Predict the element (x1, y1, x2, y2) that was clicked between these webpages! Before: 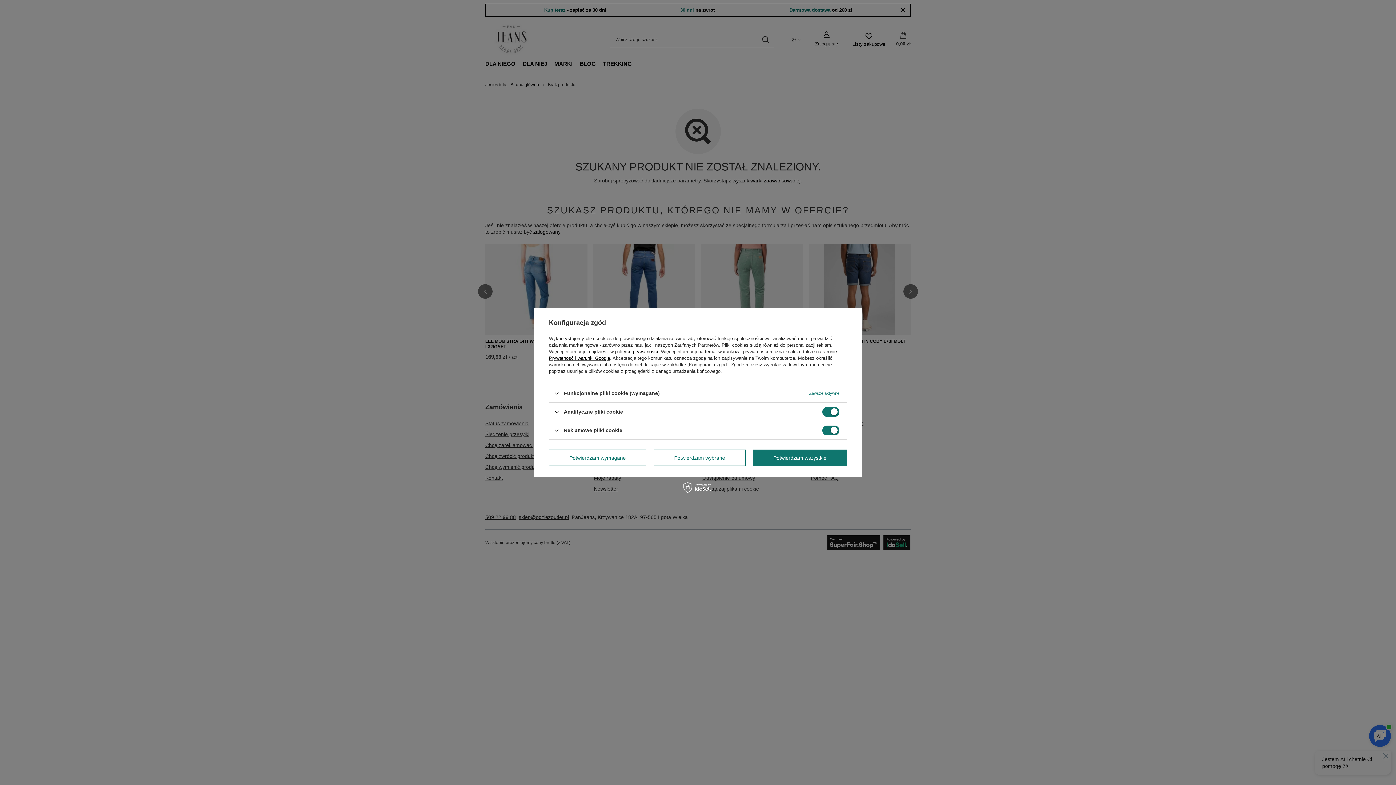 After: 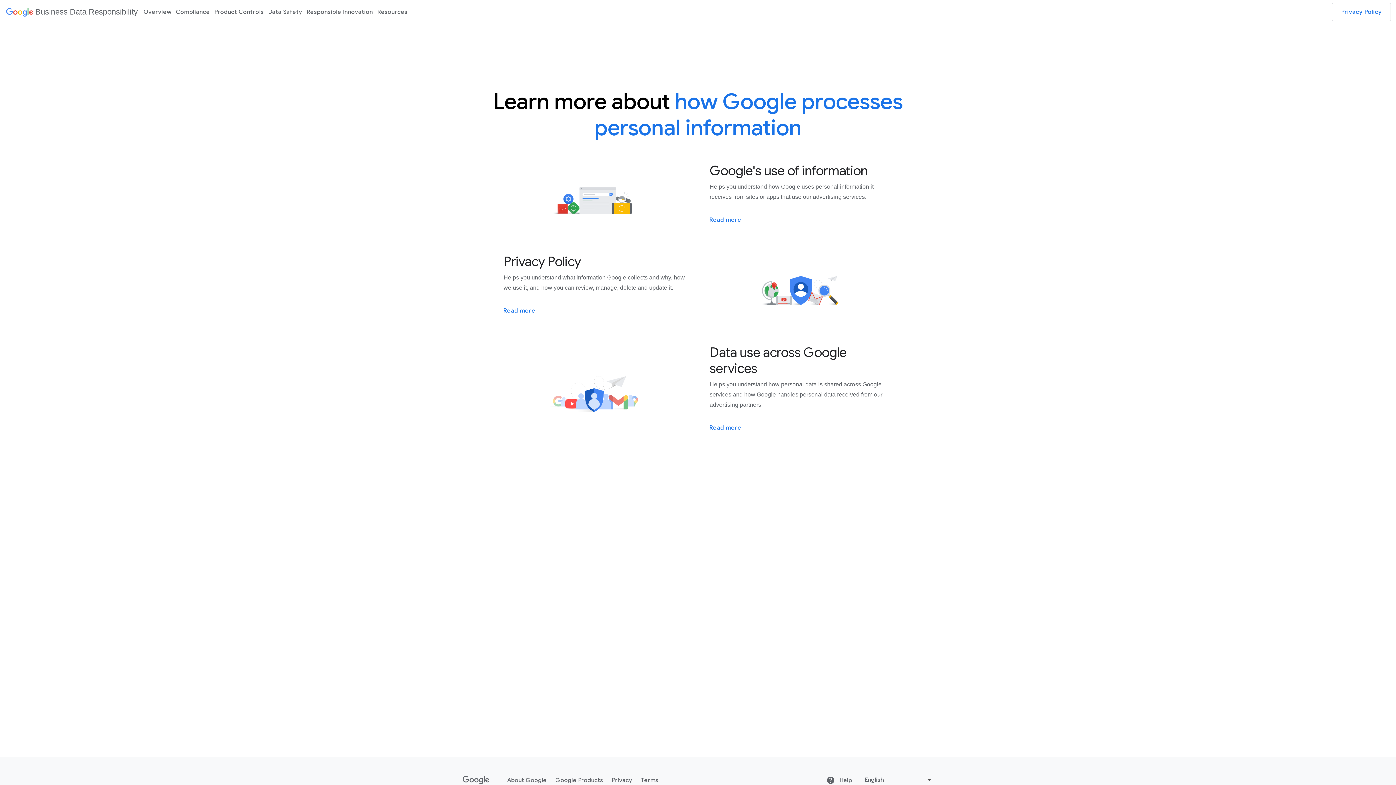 Action: label: Prywatność i warunki Google bbox: (549, 355, 610, 361)